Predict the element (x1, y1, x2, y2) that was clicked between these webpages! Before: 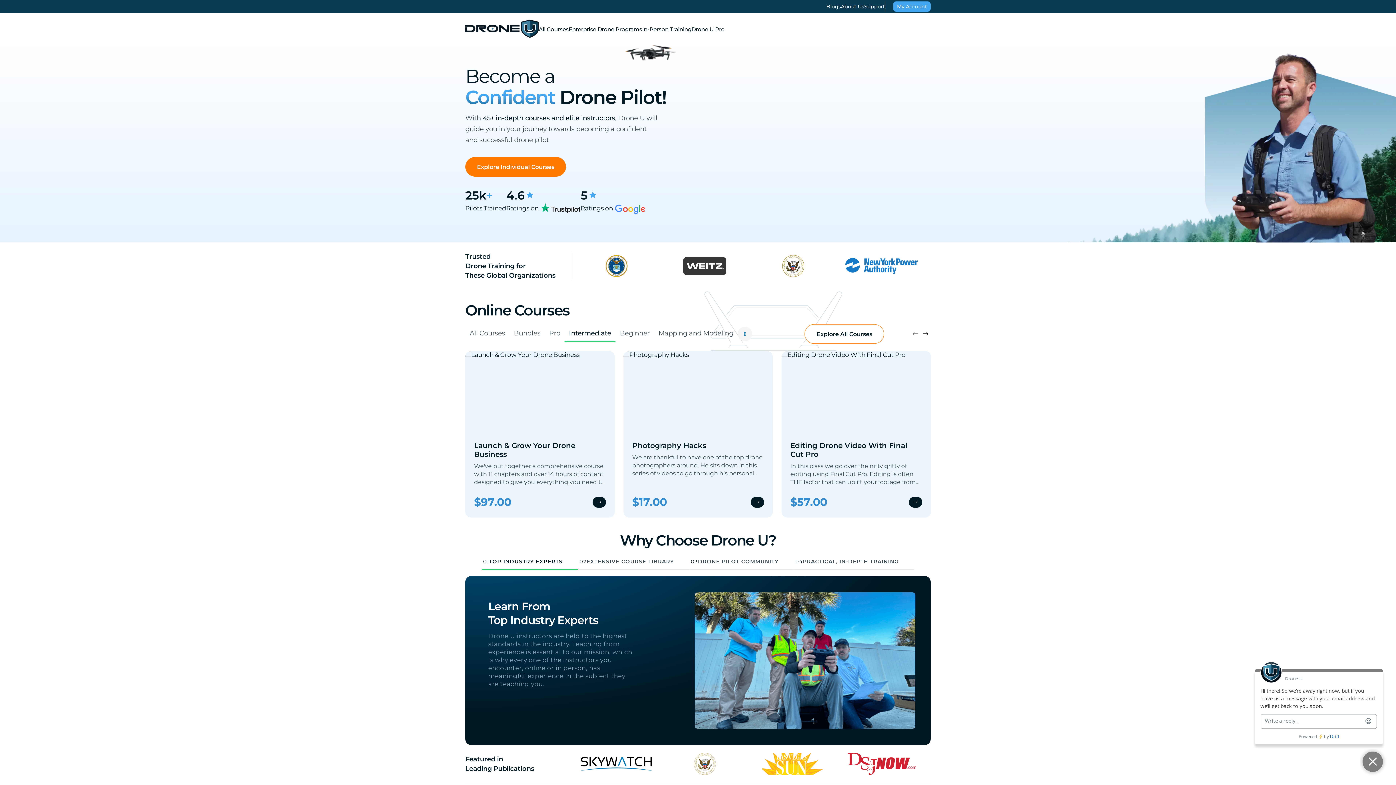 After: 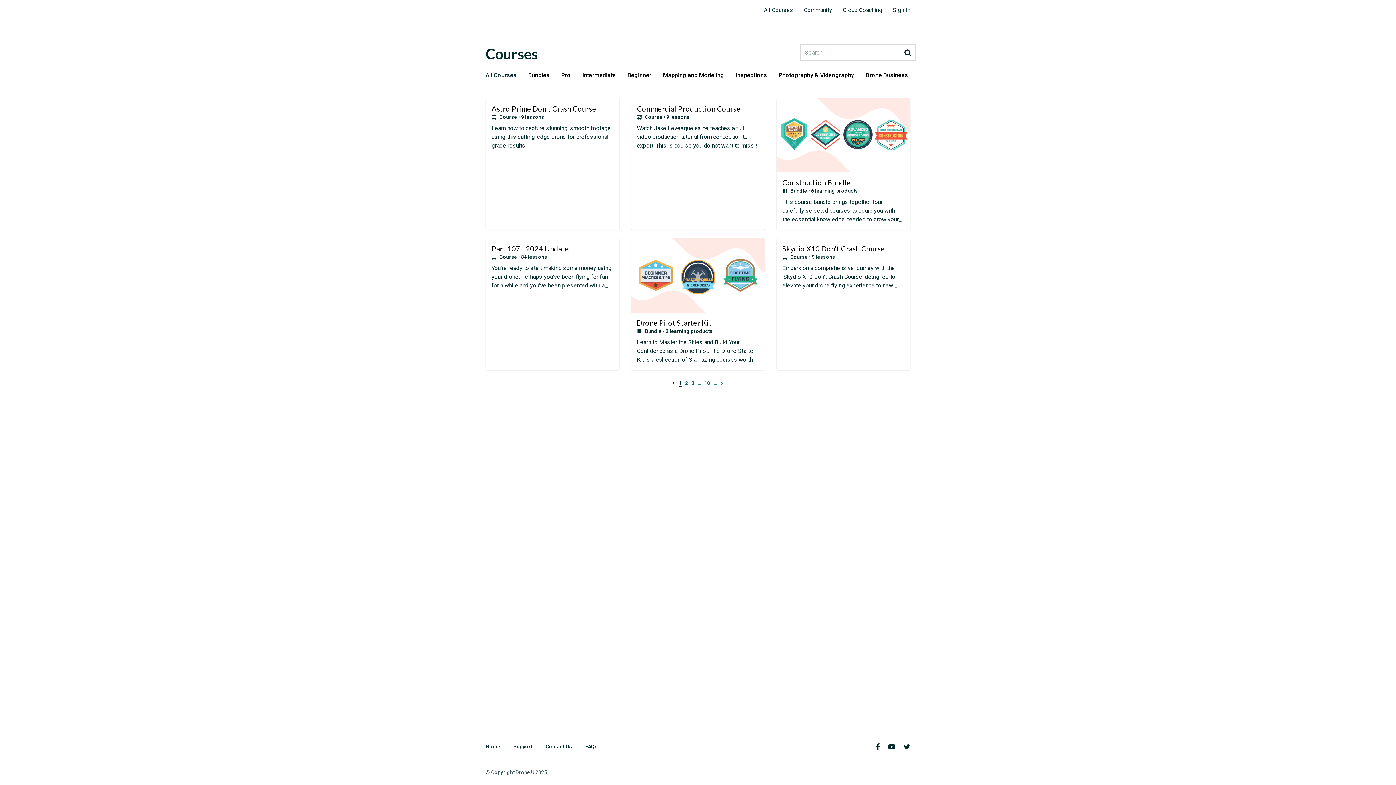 Action: label: Explore All Courses bbox: (804, 324, 884, 344)